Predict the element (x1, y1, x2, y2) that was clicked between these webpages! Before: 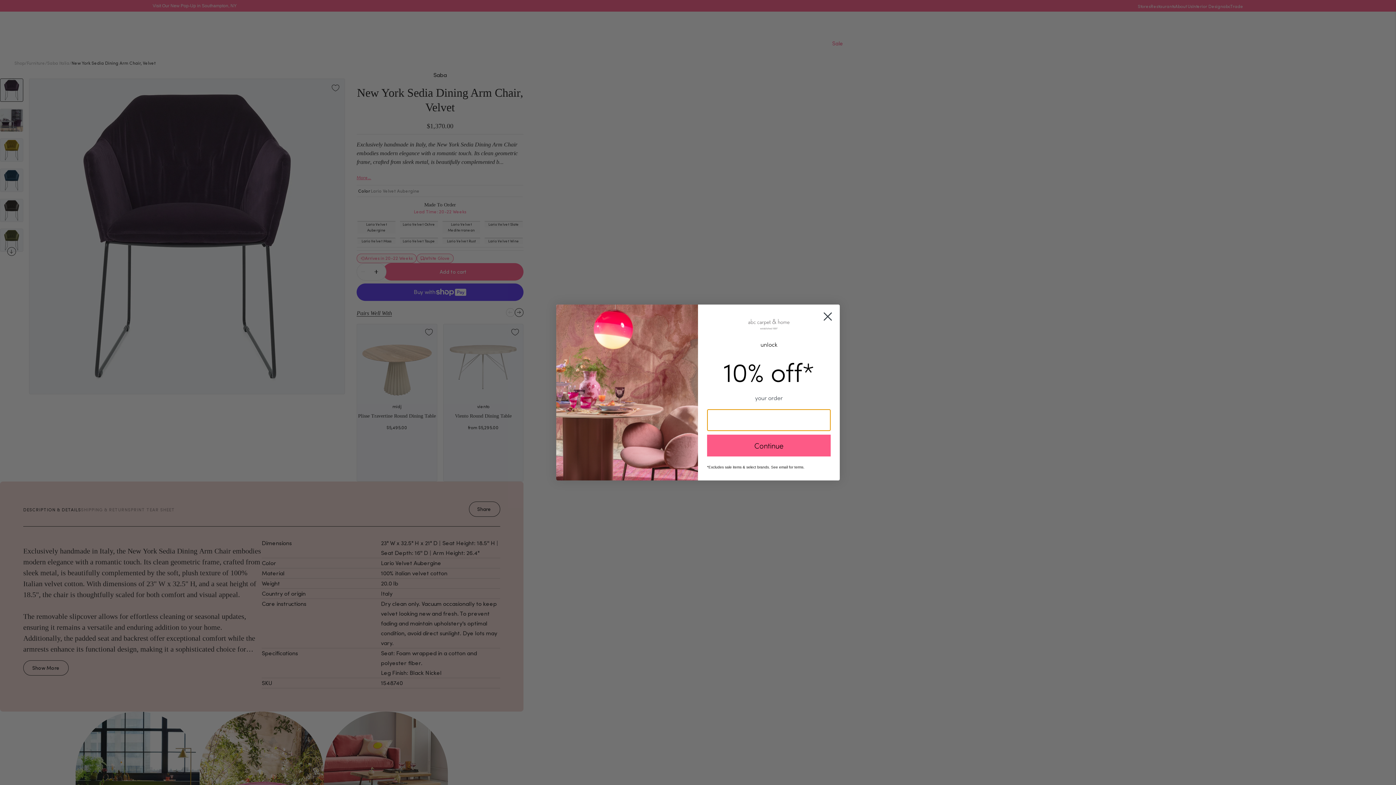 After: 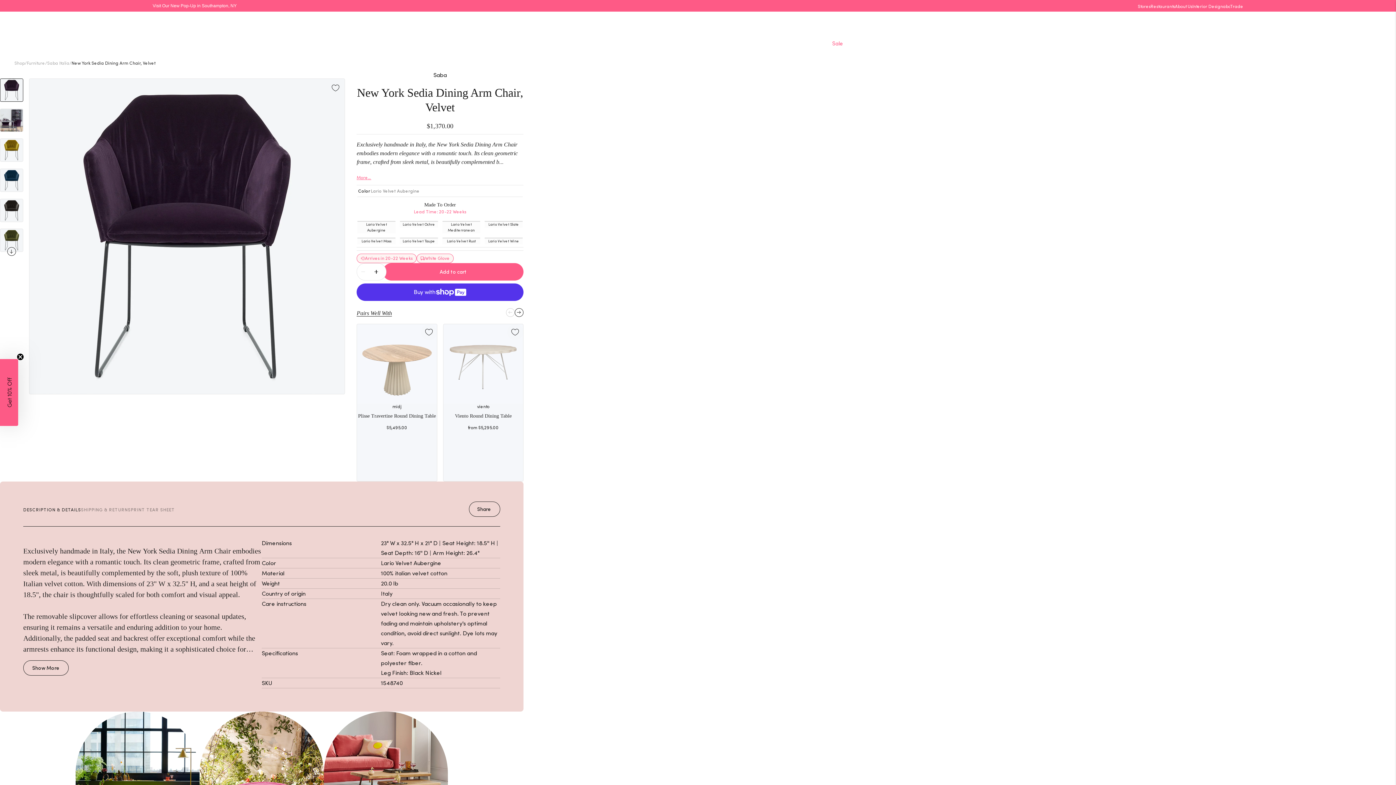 Action: label: Close dialog bbox: (818, 307, 837, 325)